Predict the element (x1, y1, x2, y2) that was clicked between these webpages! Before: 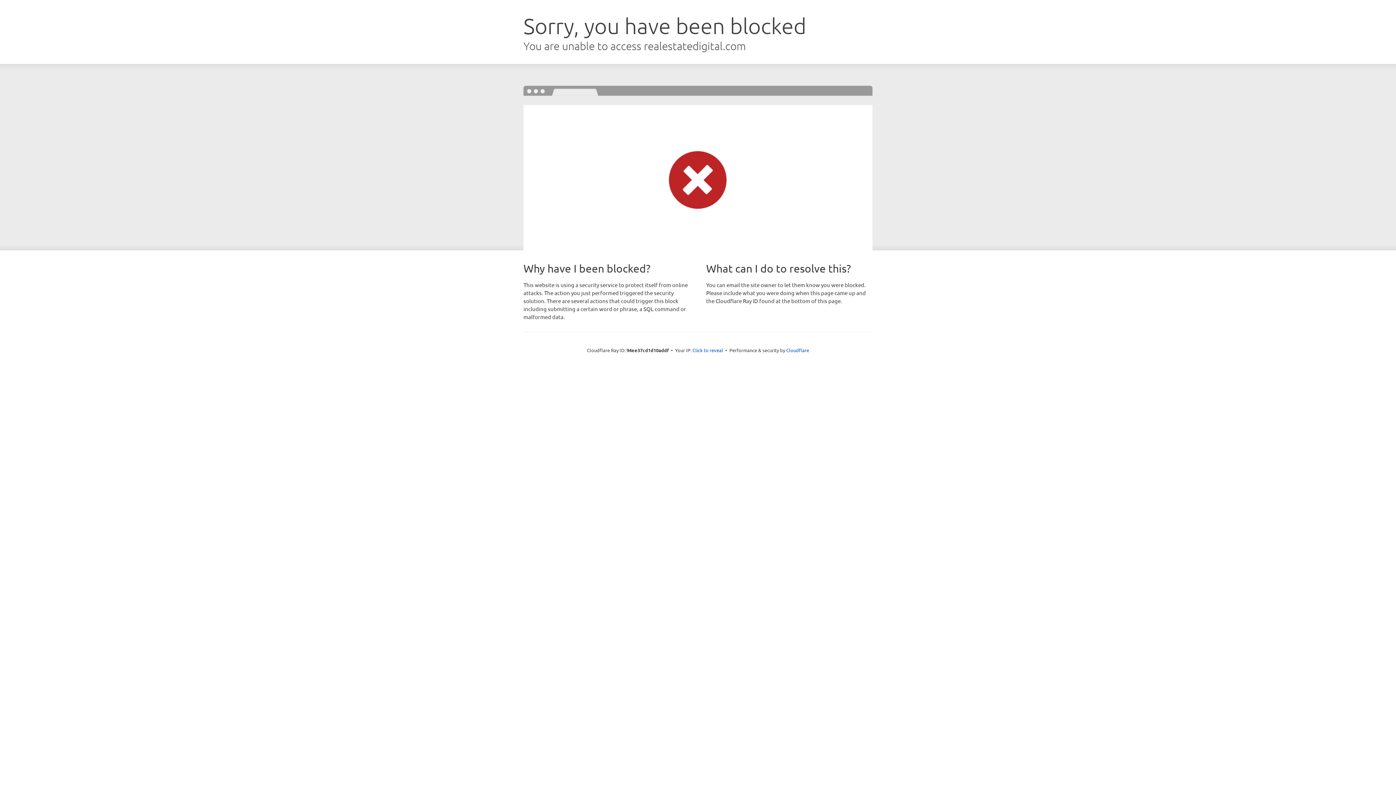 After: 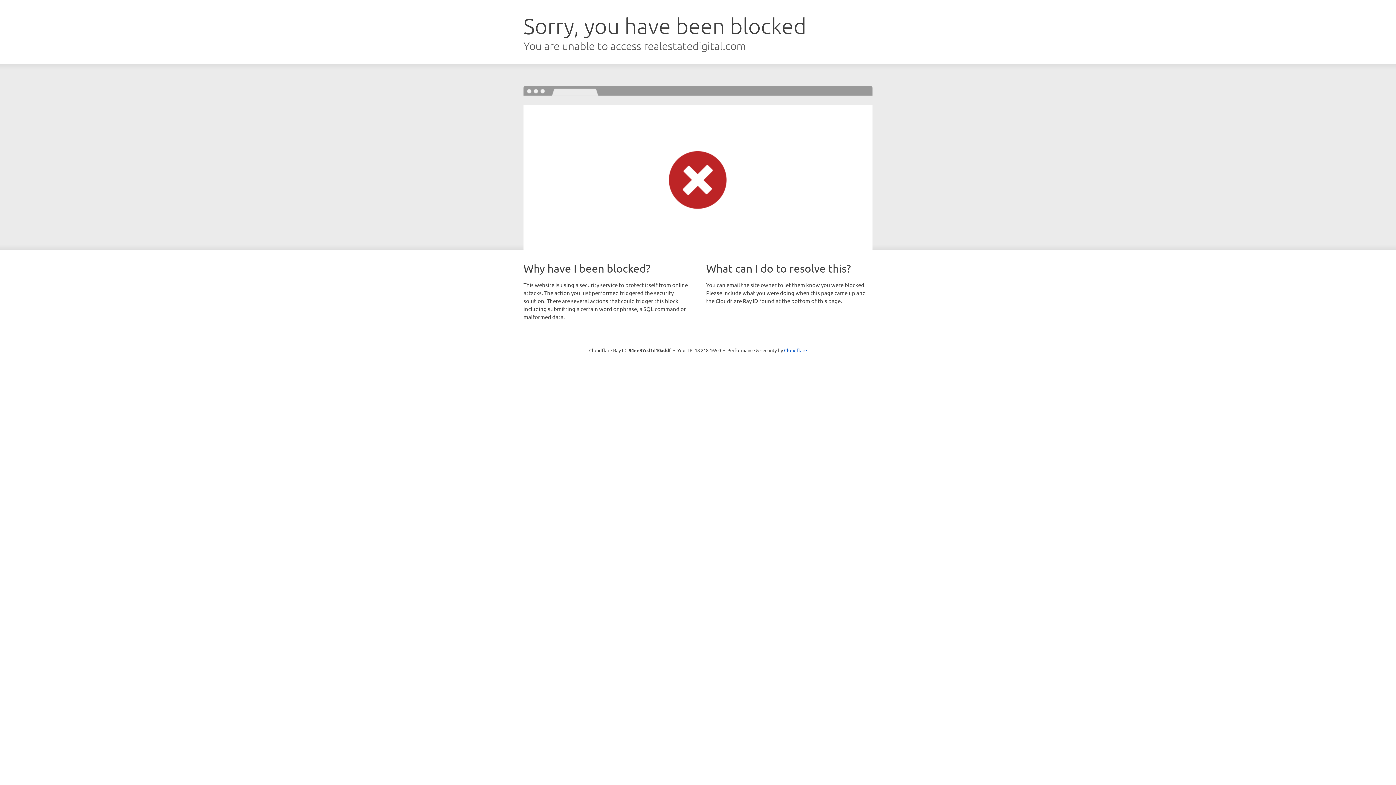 Action: label: Click to reveal bbox: (692, 346, 723, 353)